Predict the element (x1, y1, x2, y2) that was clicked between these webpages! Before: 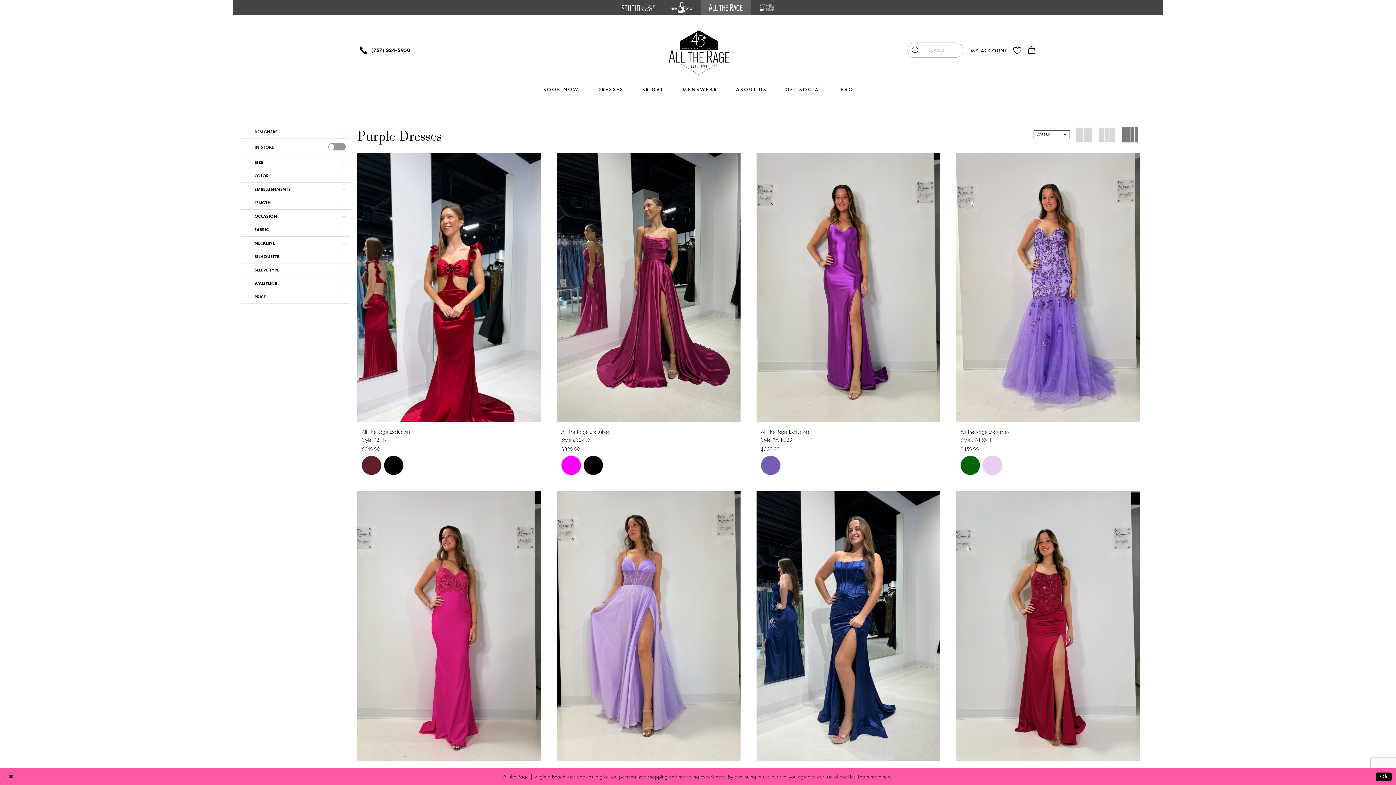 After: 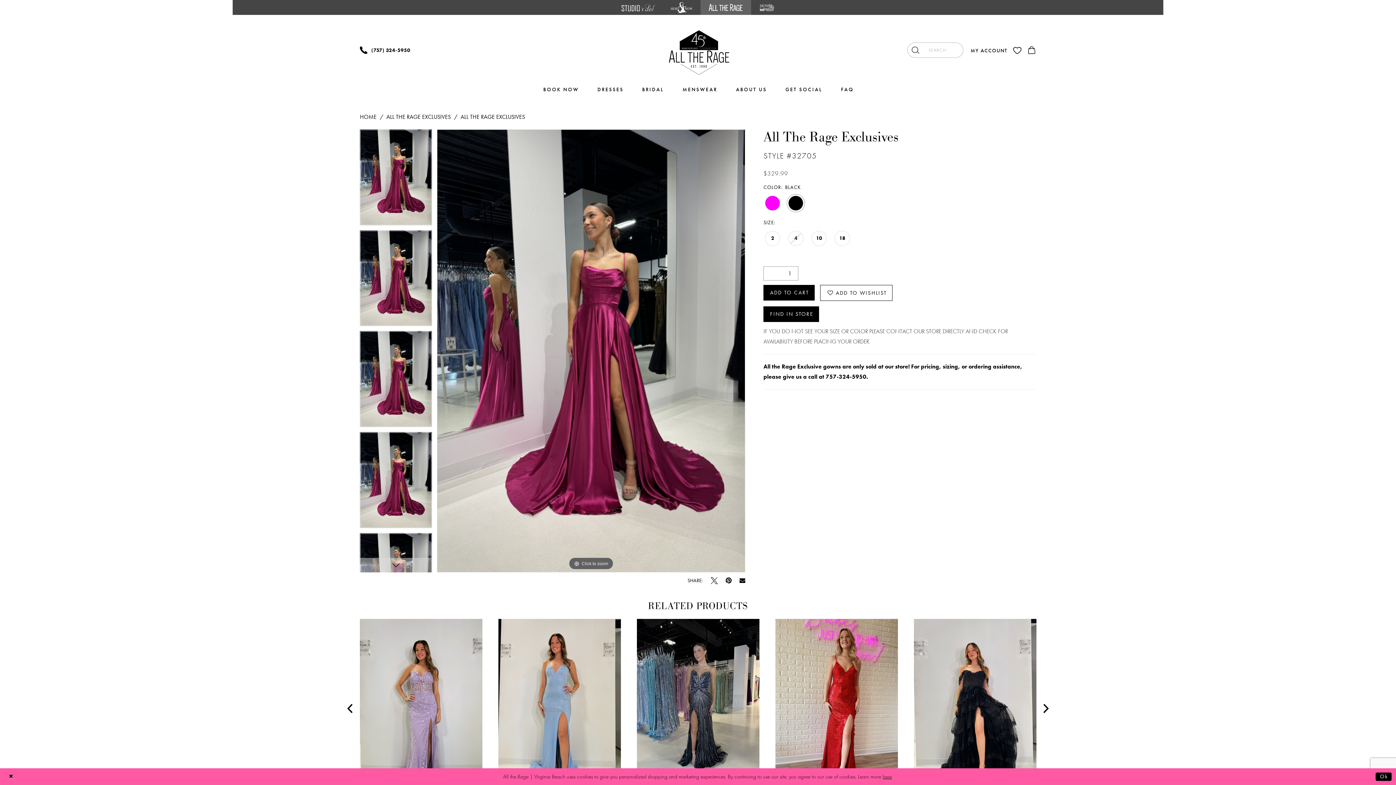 Action: label: All The Rage Exclusives
Style #32705 bbox: (561, 428, 736, 444)